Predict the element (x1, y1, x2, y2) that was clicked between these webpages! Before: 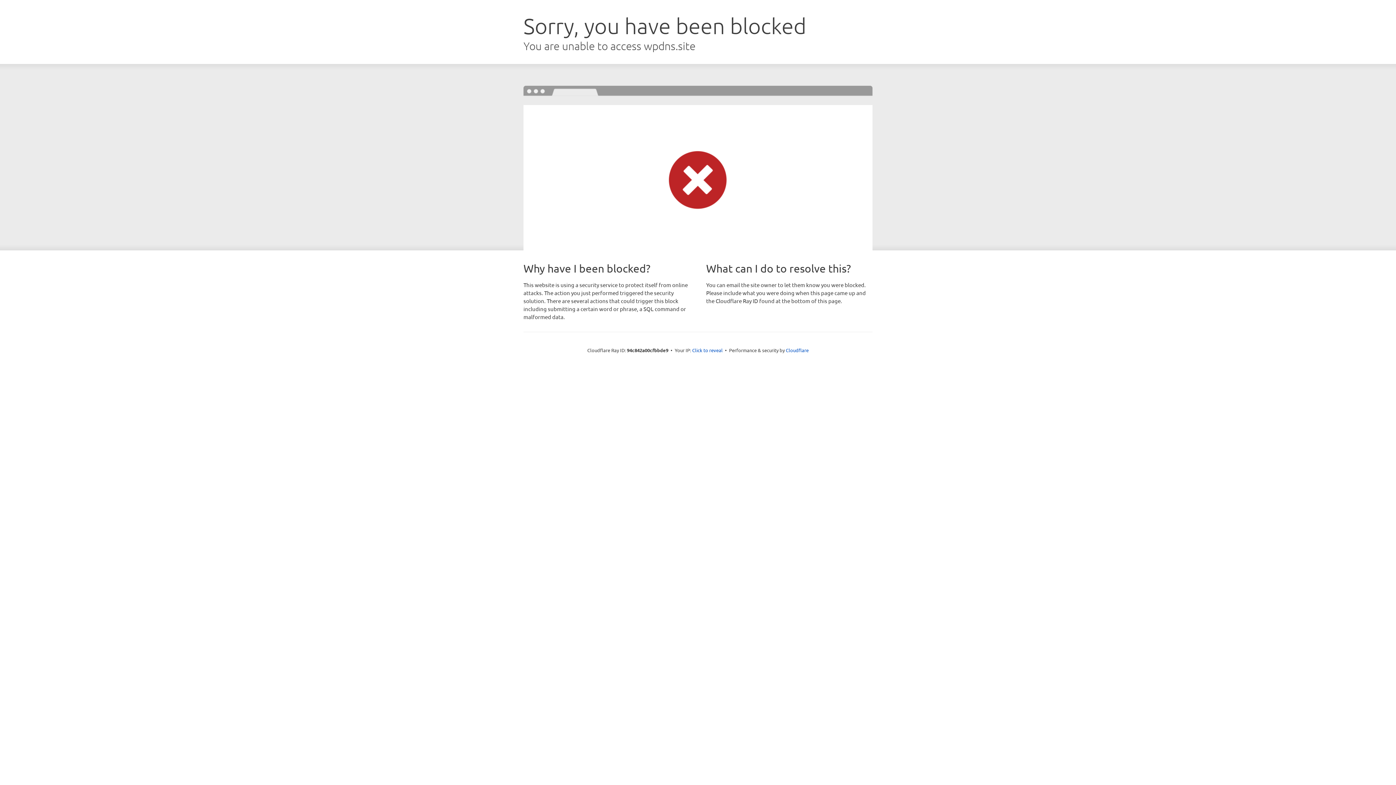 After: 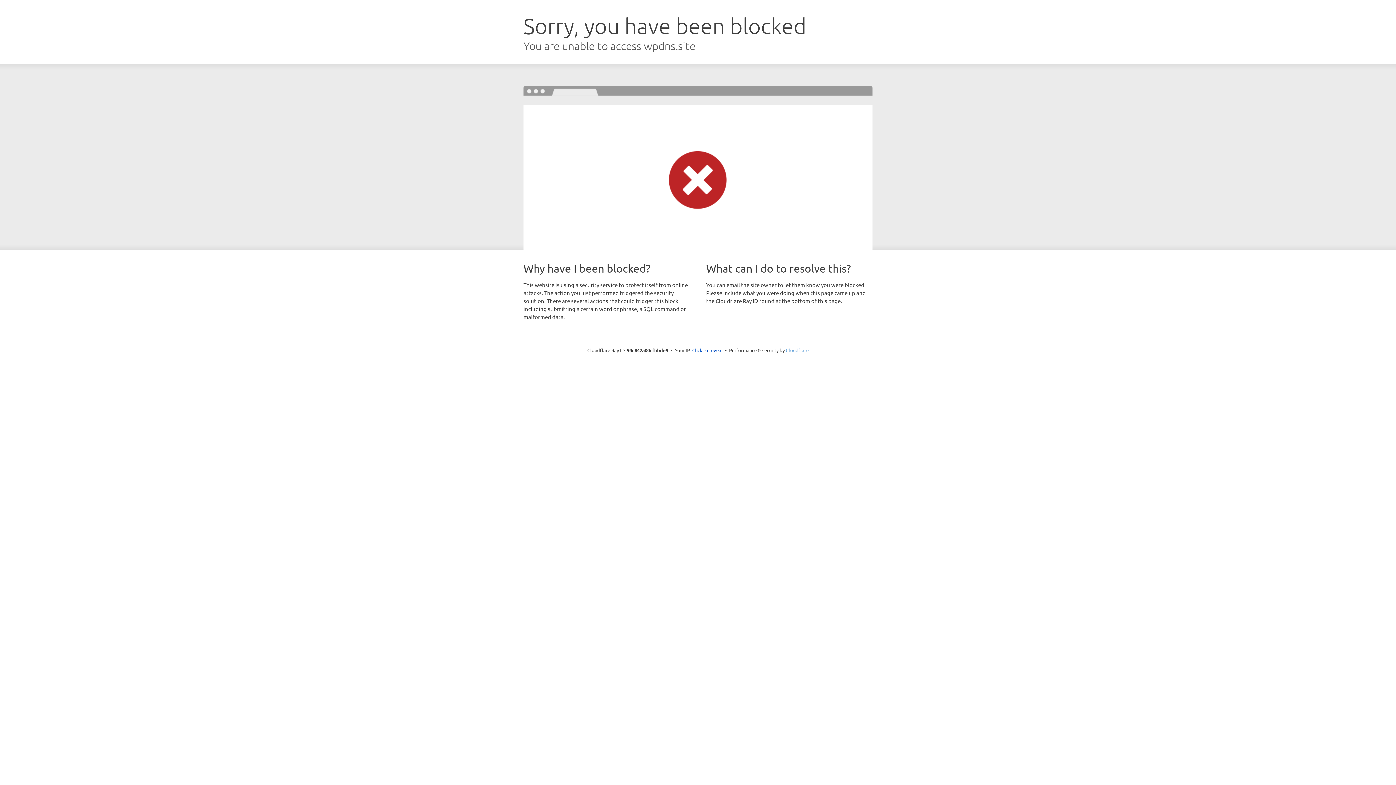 Action: bbox: (786, 347, 808, 353) label: Cloudflare